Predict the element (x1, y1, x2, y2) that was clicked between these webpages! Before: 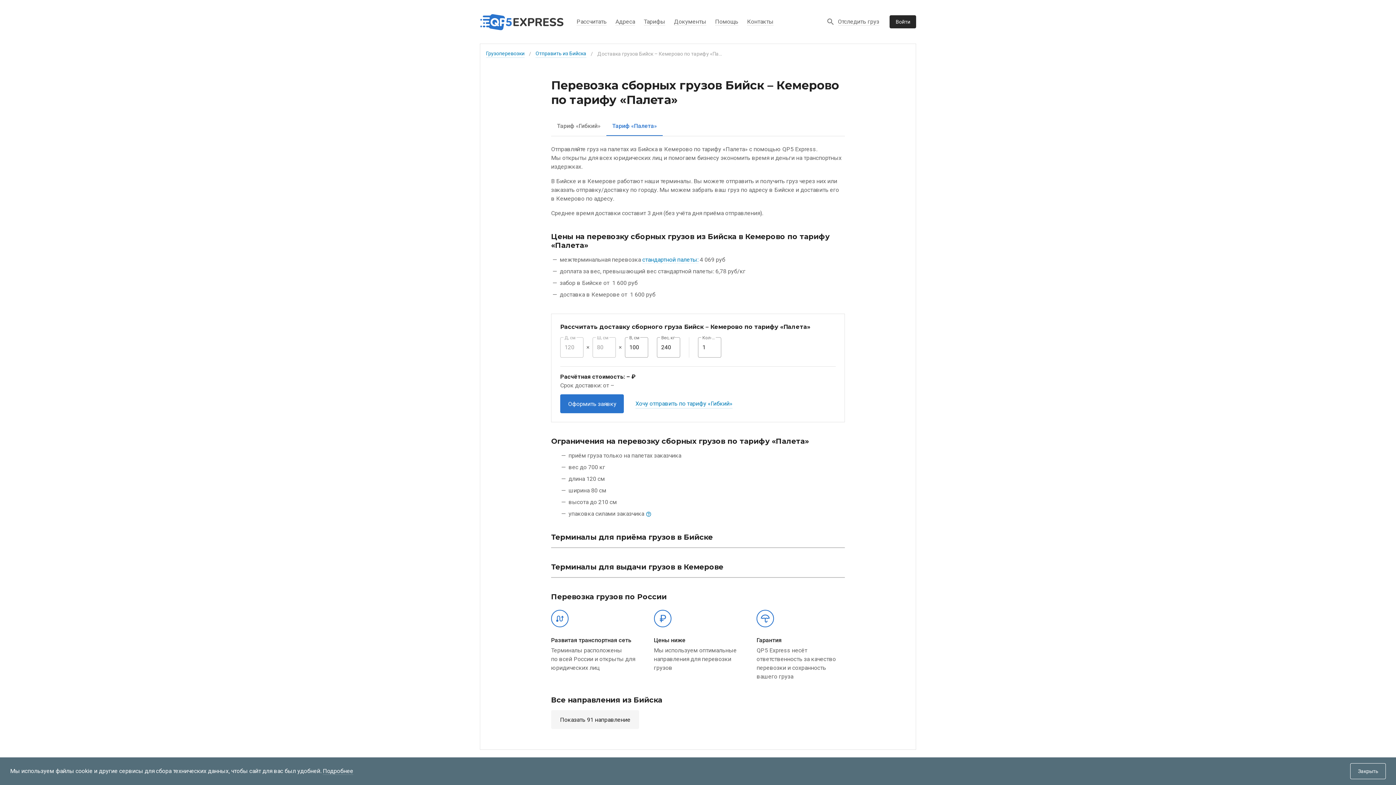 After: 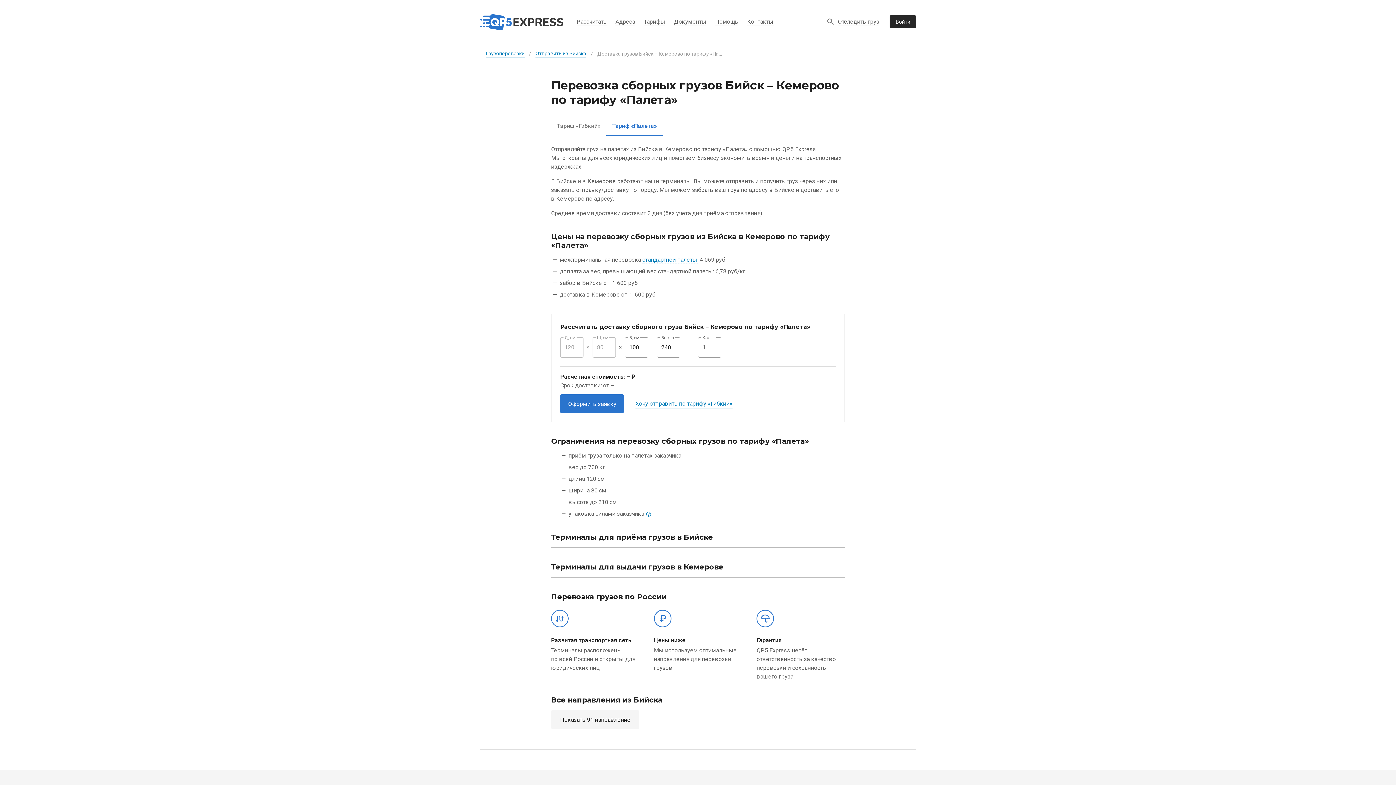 Action: label: Подробнее bbox: (322, 768, 353, 775)